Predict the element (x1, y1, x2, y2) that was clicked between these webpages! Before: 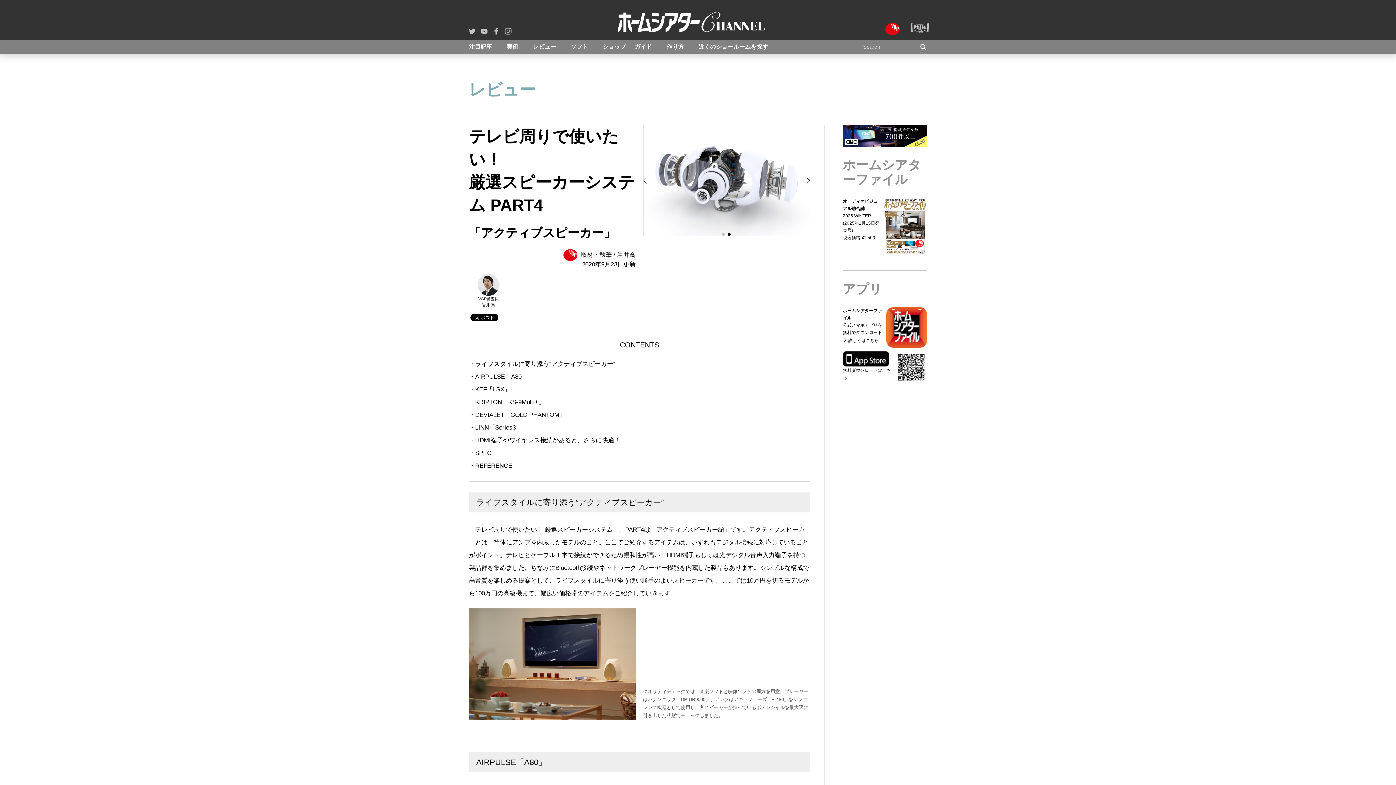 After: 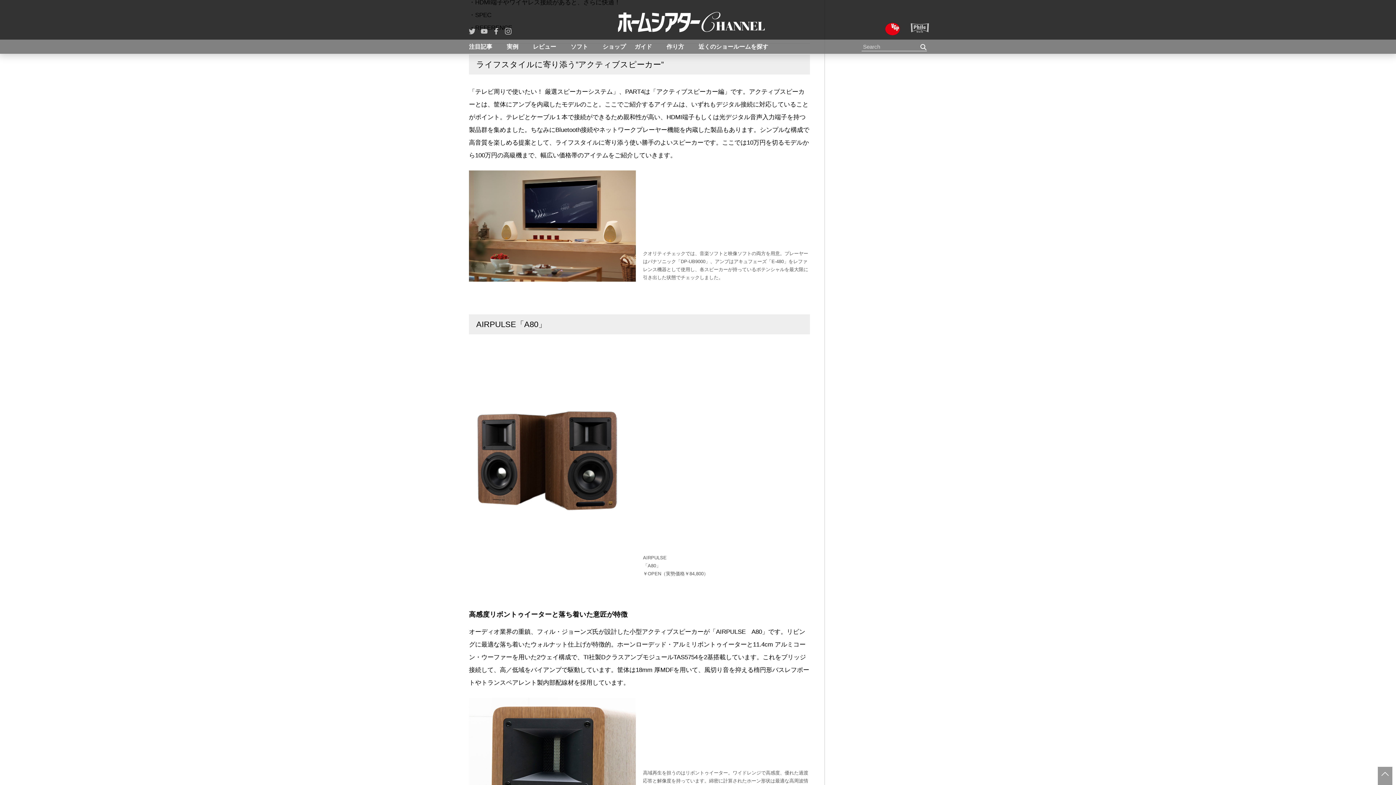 Action: bbox: (469, 360, 615, 367) label: ・ライフスタイルに寄り添う”アクティブスピーカー”